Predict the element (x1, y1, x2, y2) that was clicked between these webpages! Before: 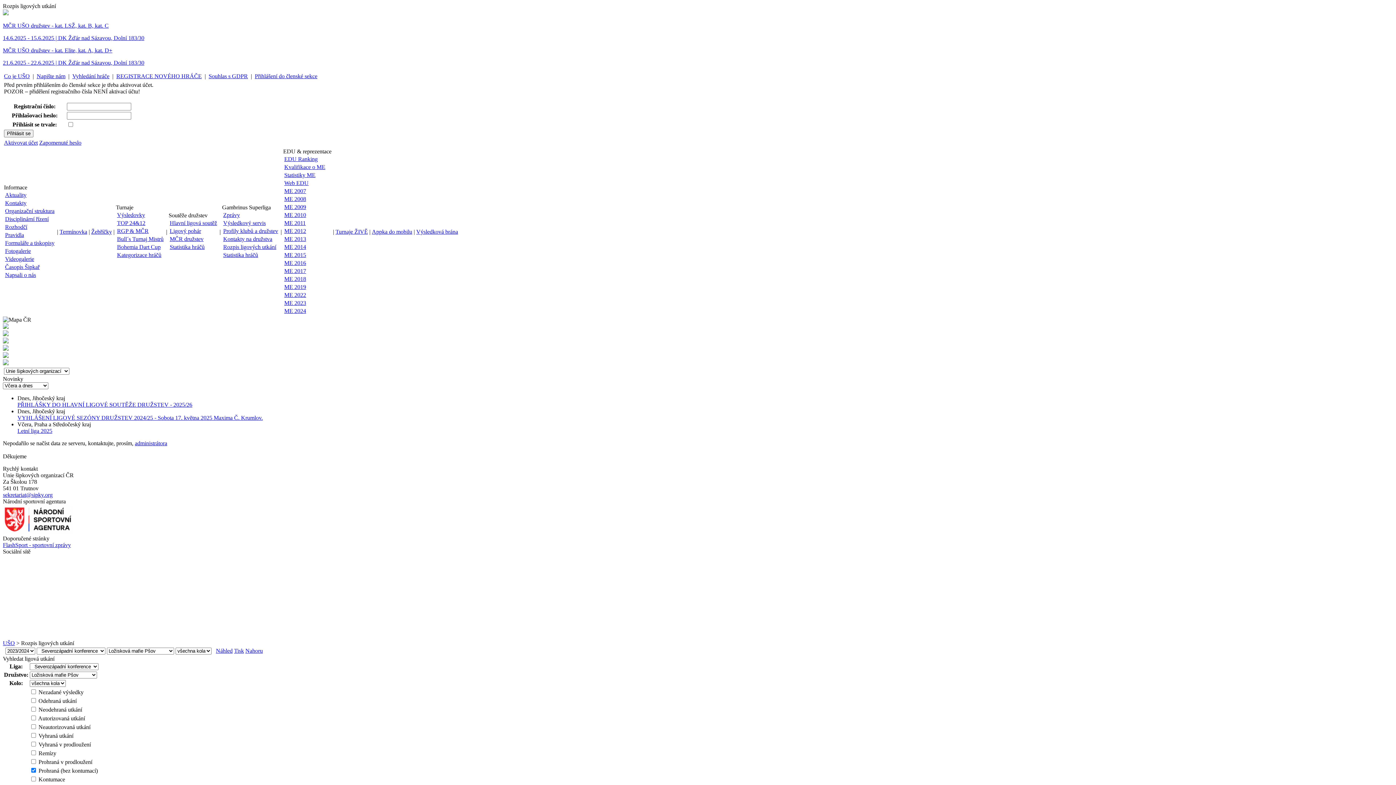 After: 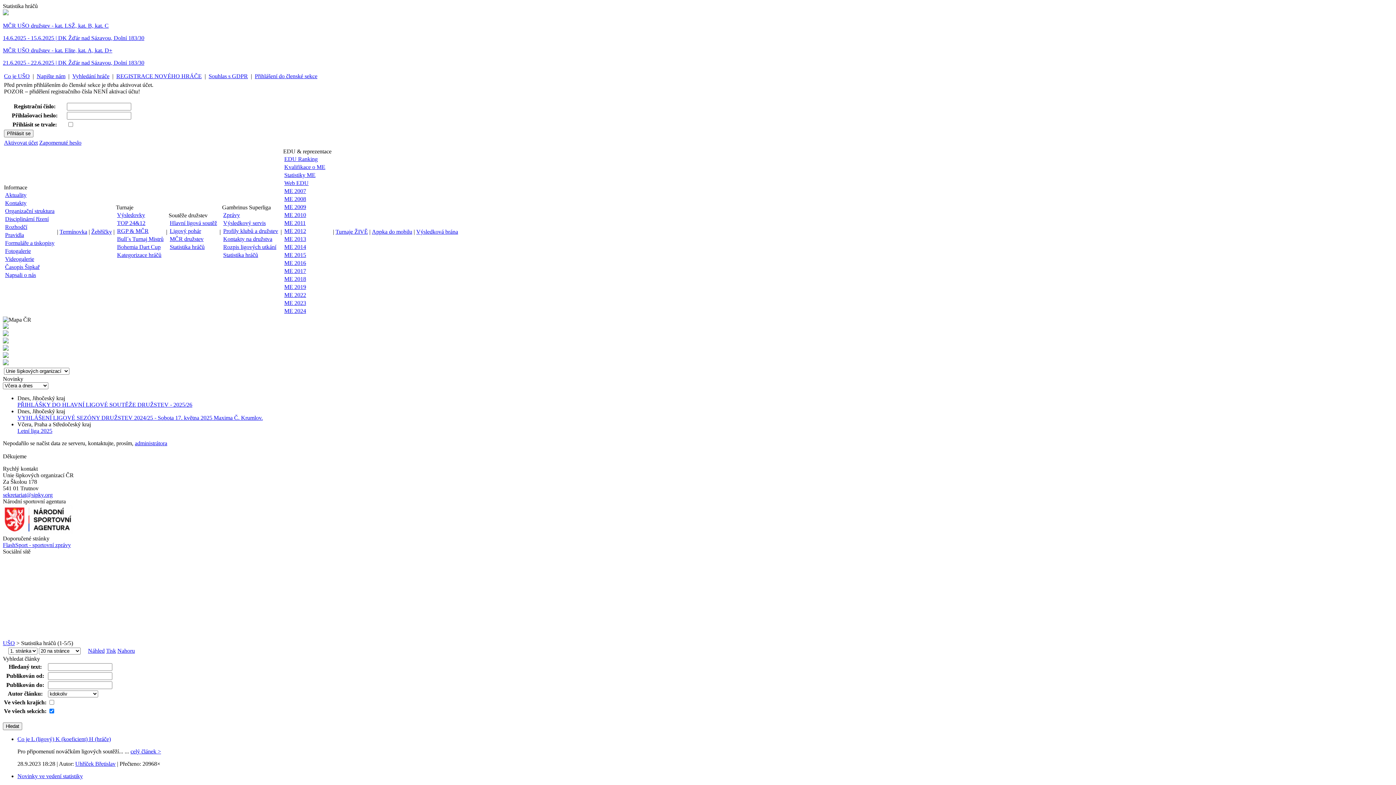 Action: bbox: (169, 244, 204, 250) label: Statistika hráčů